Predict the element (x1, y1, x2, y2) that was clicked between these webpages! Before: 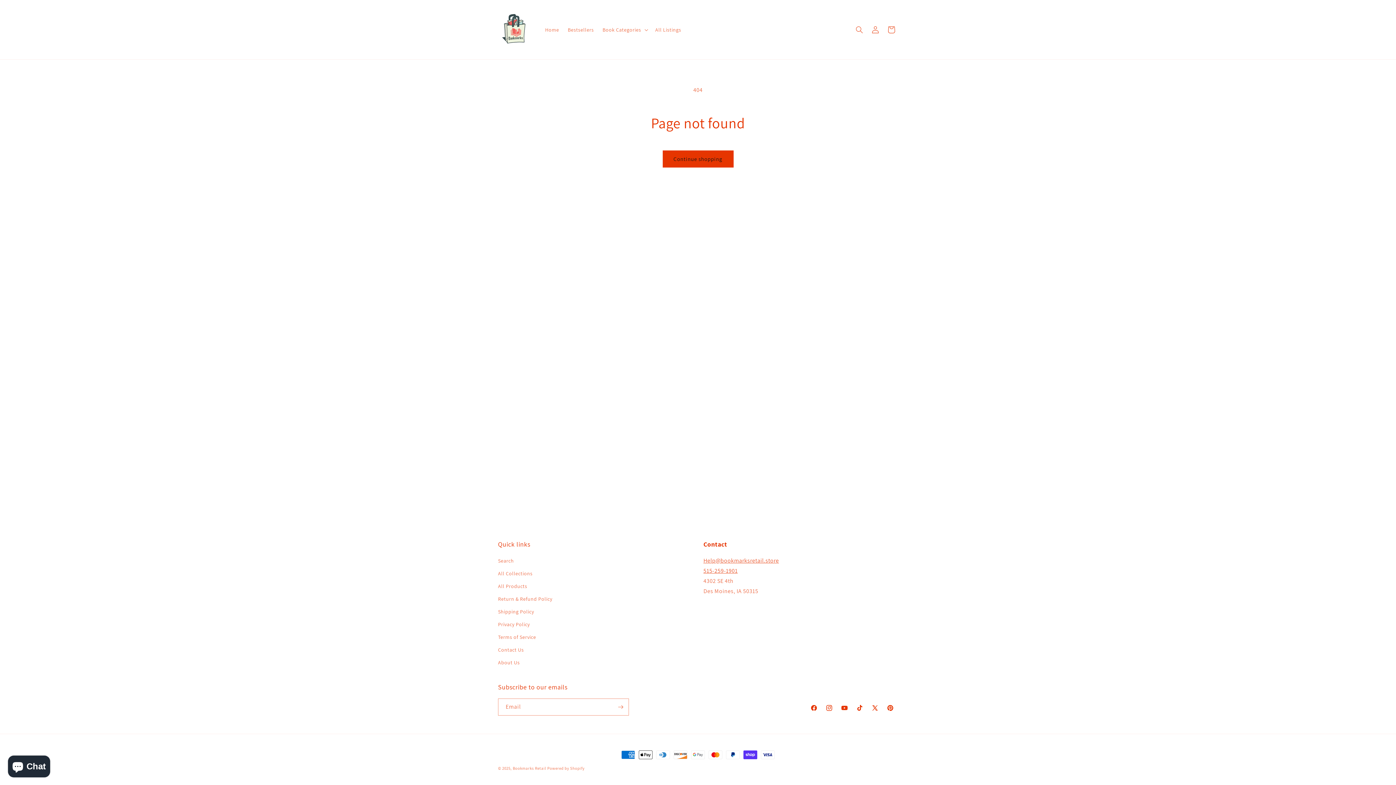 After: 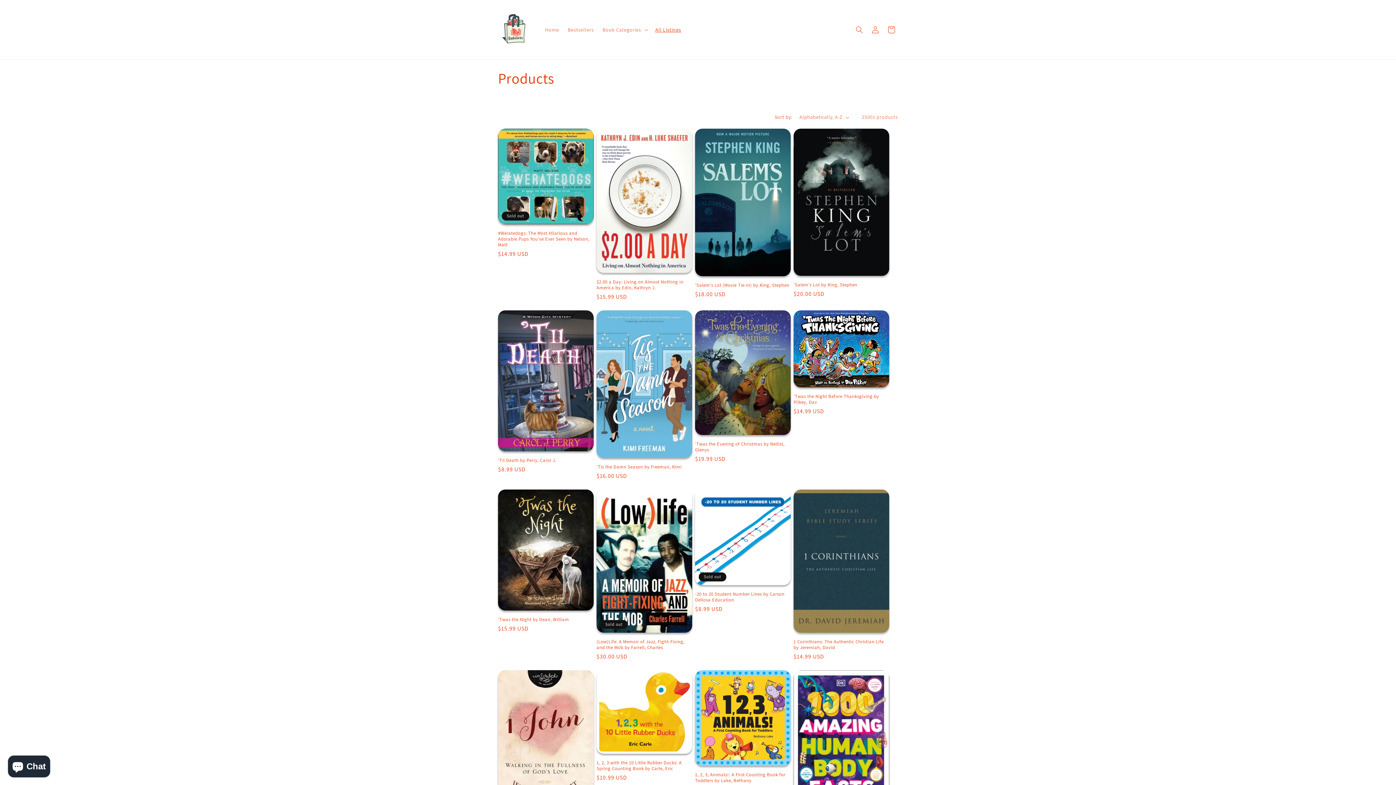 Action: label: All Products bbox: (498, 580, 527, 593)